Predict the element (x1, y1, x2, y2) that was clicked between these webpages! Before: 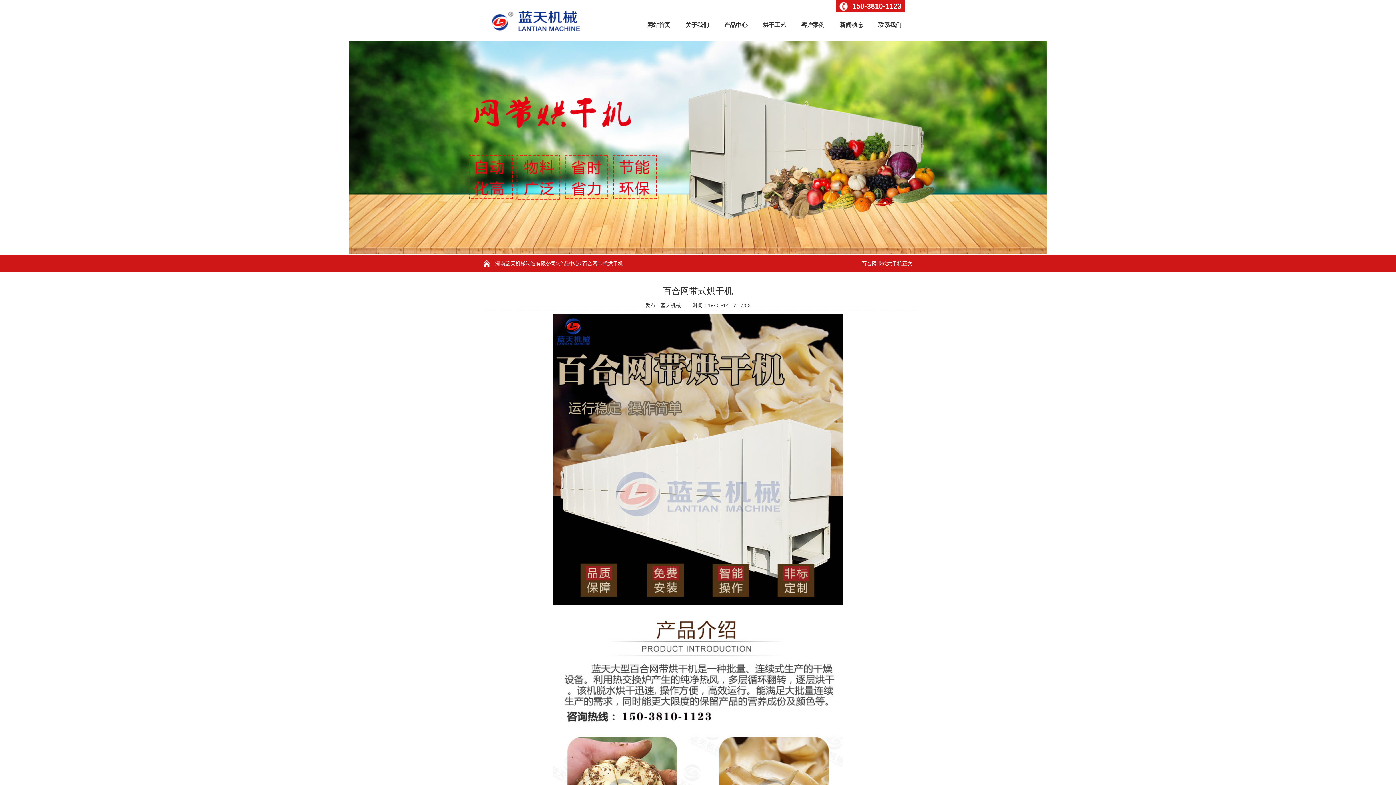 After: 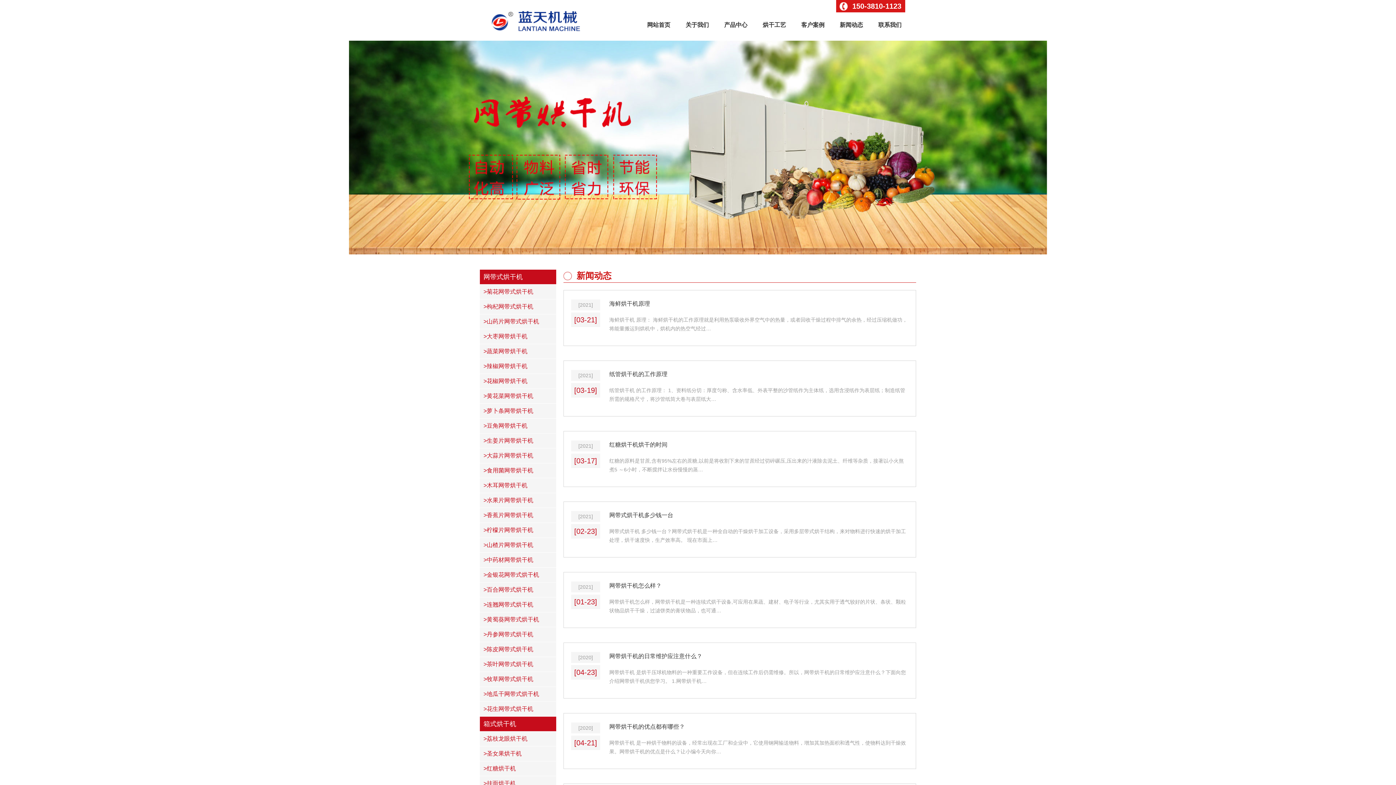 Action: label: 新闻动态 bbox: (836, 16, 866, 34)